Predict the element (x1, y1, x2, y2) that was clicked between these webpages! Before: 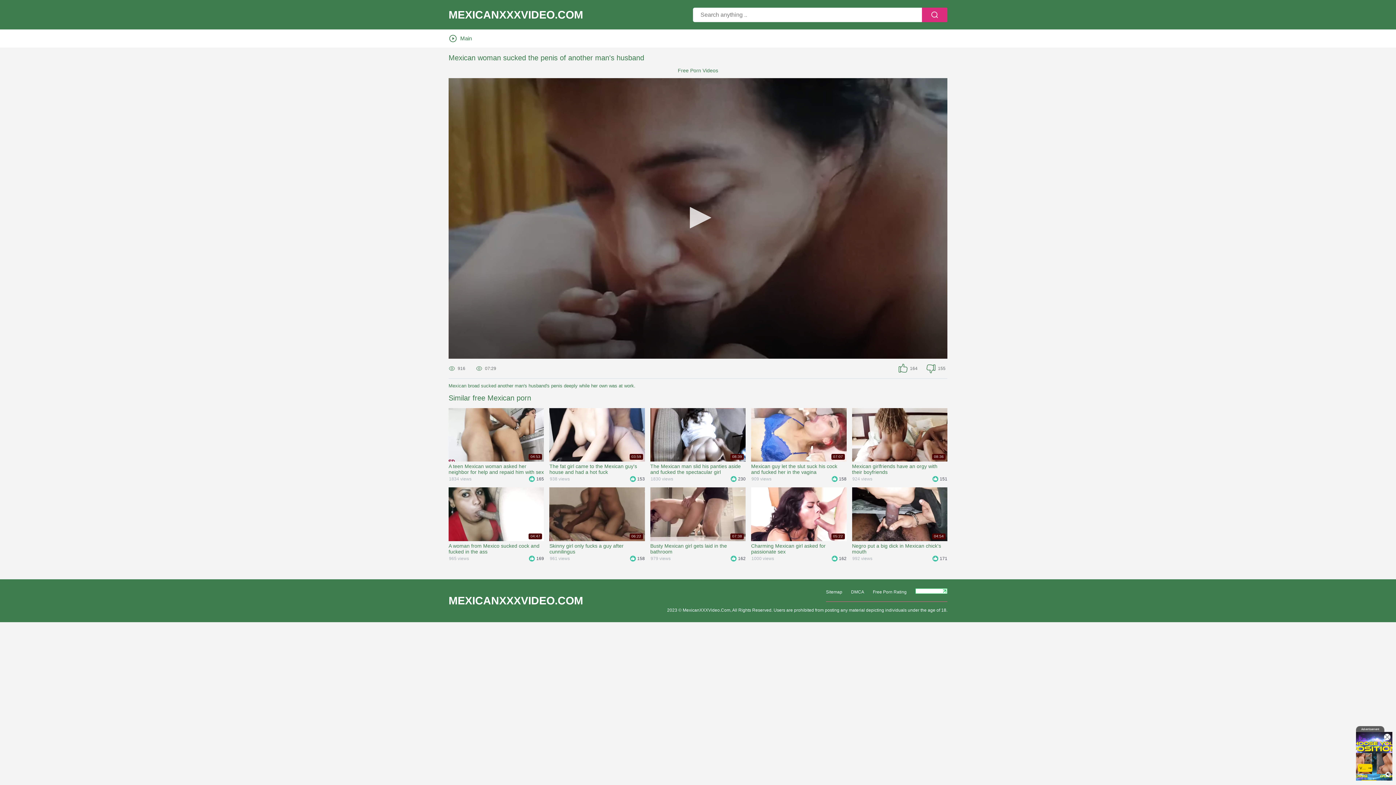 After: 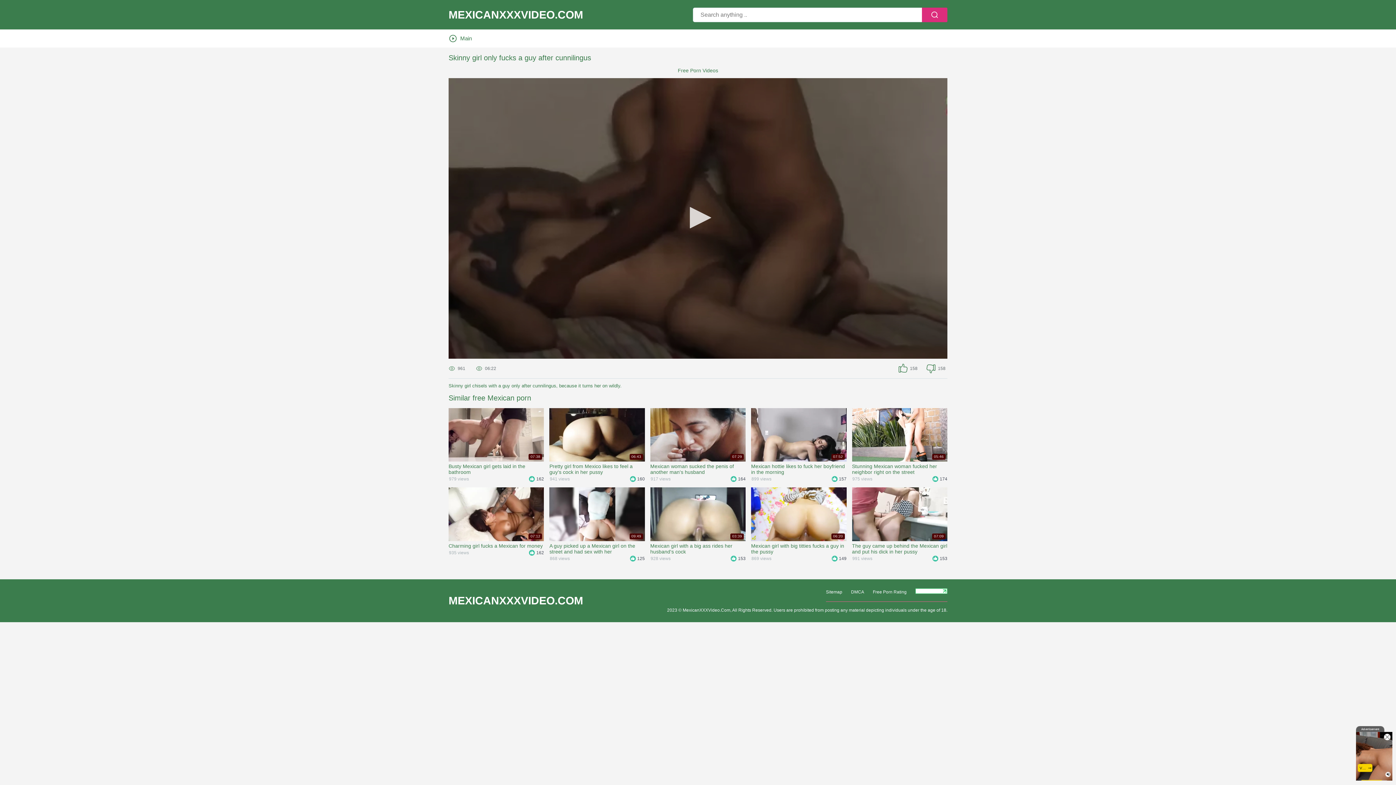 Action: bbox: (549, 543, 645, 554) label: Skinny girl only fucks a guy after cunnilingus